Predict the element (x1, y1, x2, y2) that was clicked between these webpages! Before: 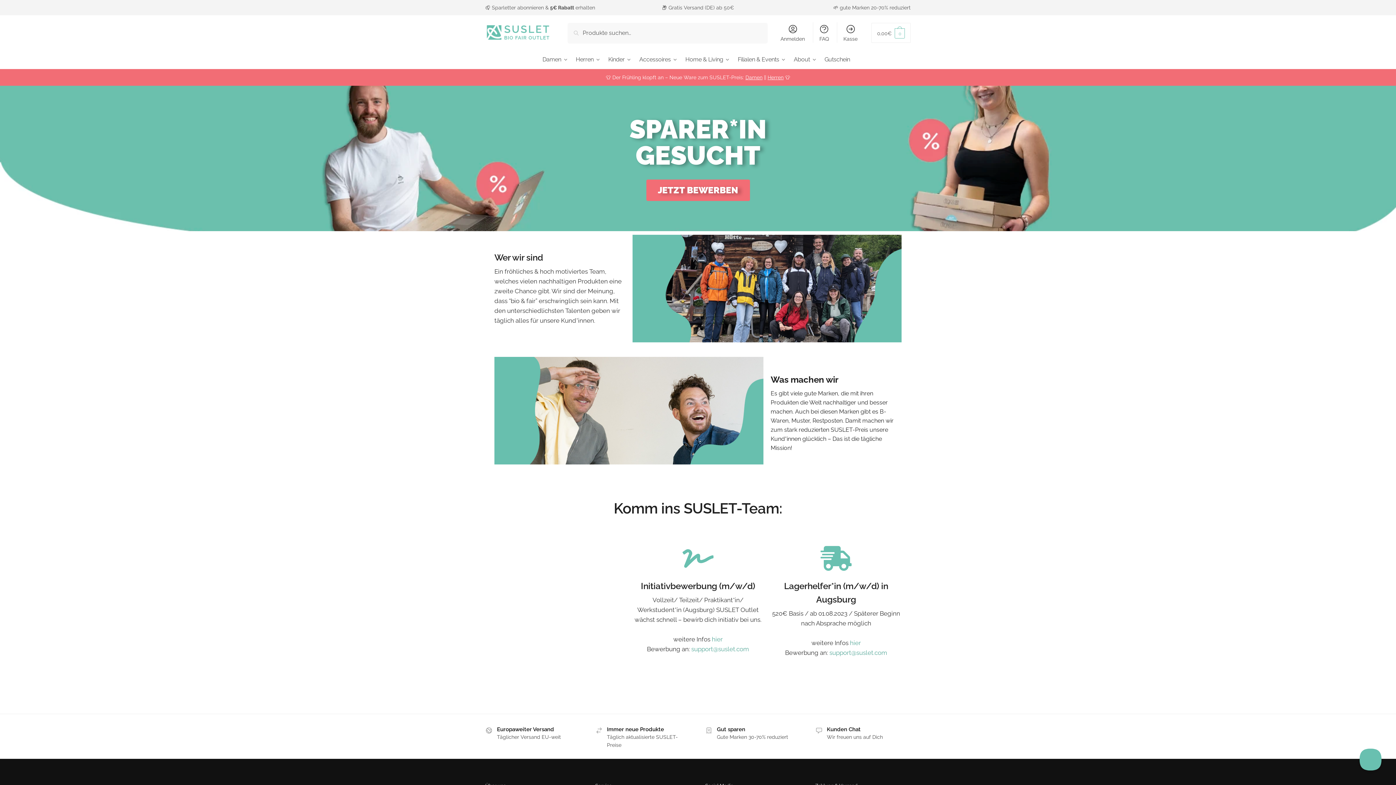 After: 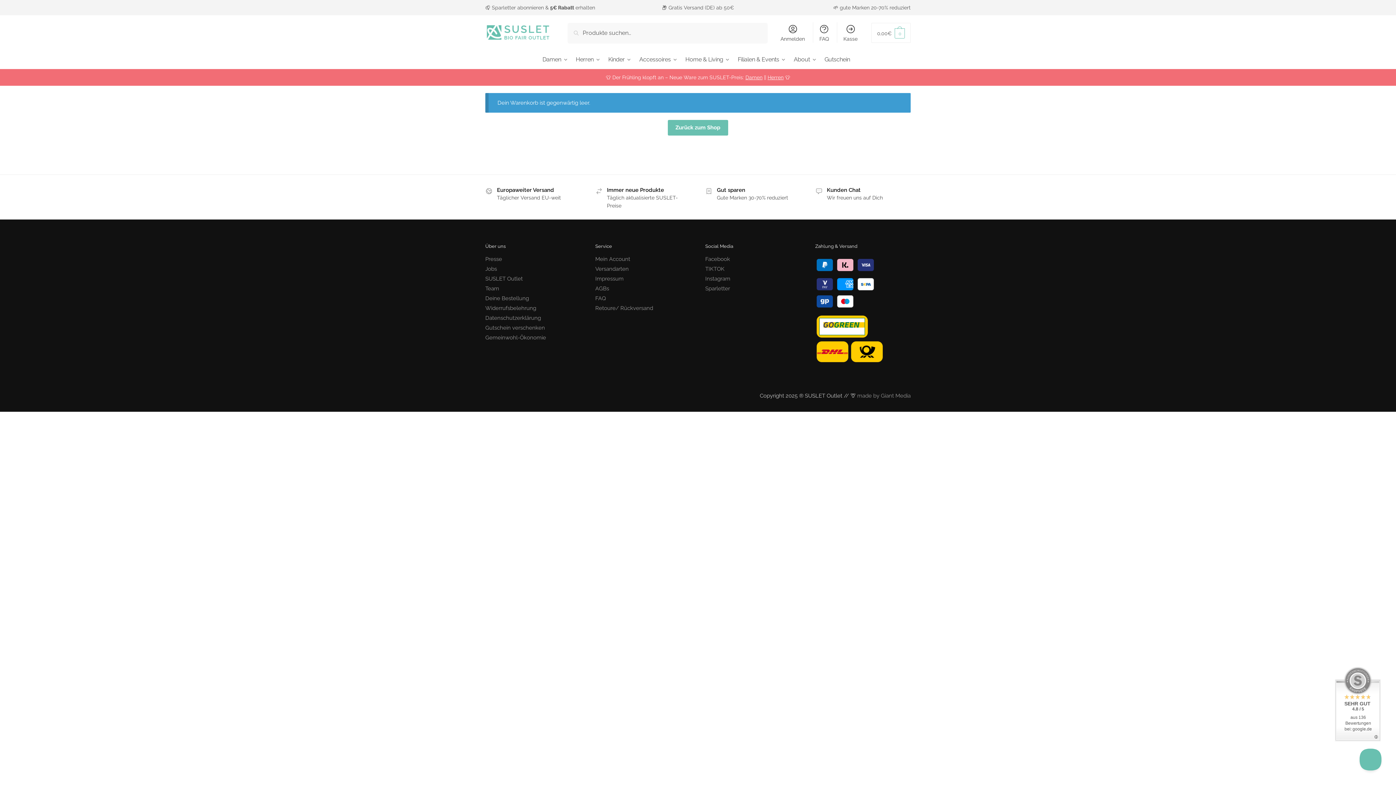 Action: bbox: (839, 22, 862, 42) label: Kasse